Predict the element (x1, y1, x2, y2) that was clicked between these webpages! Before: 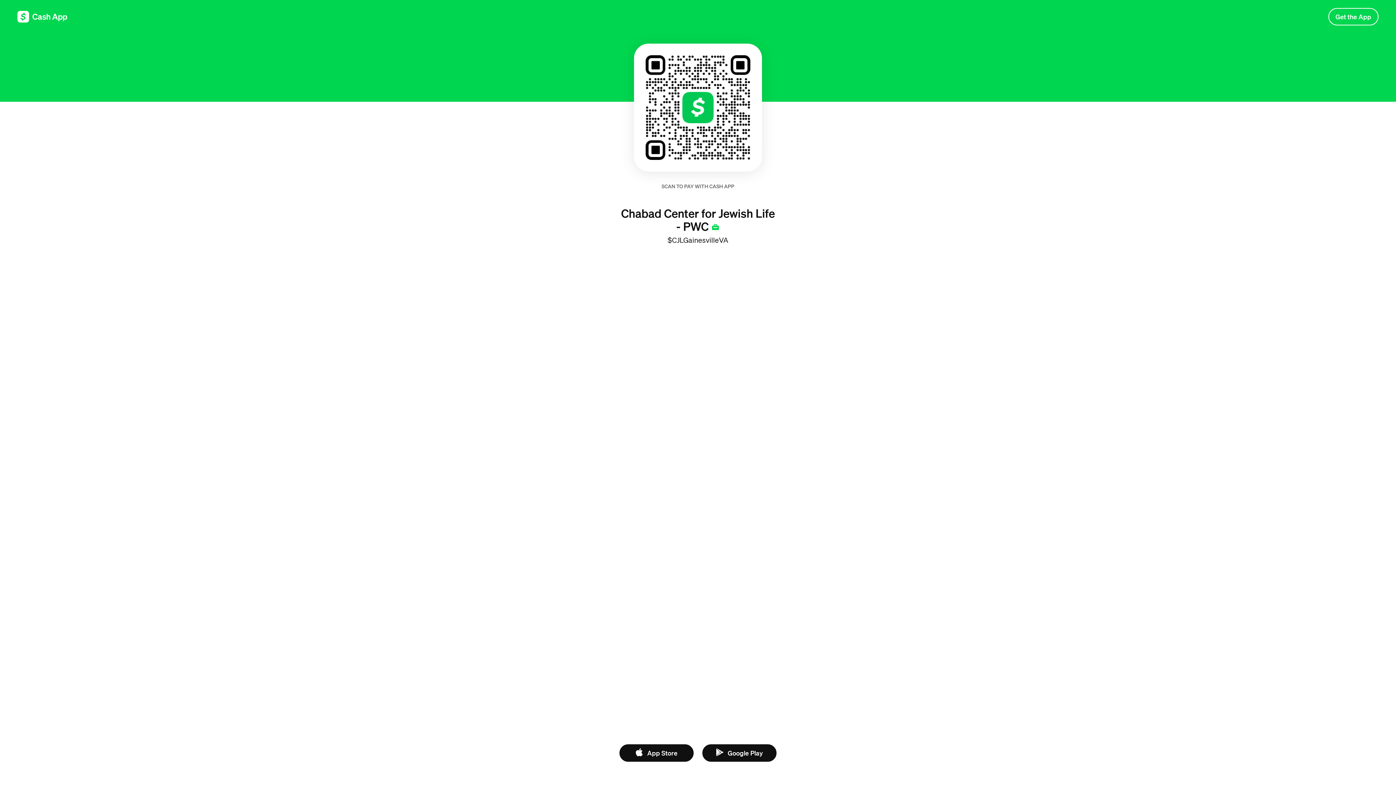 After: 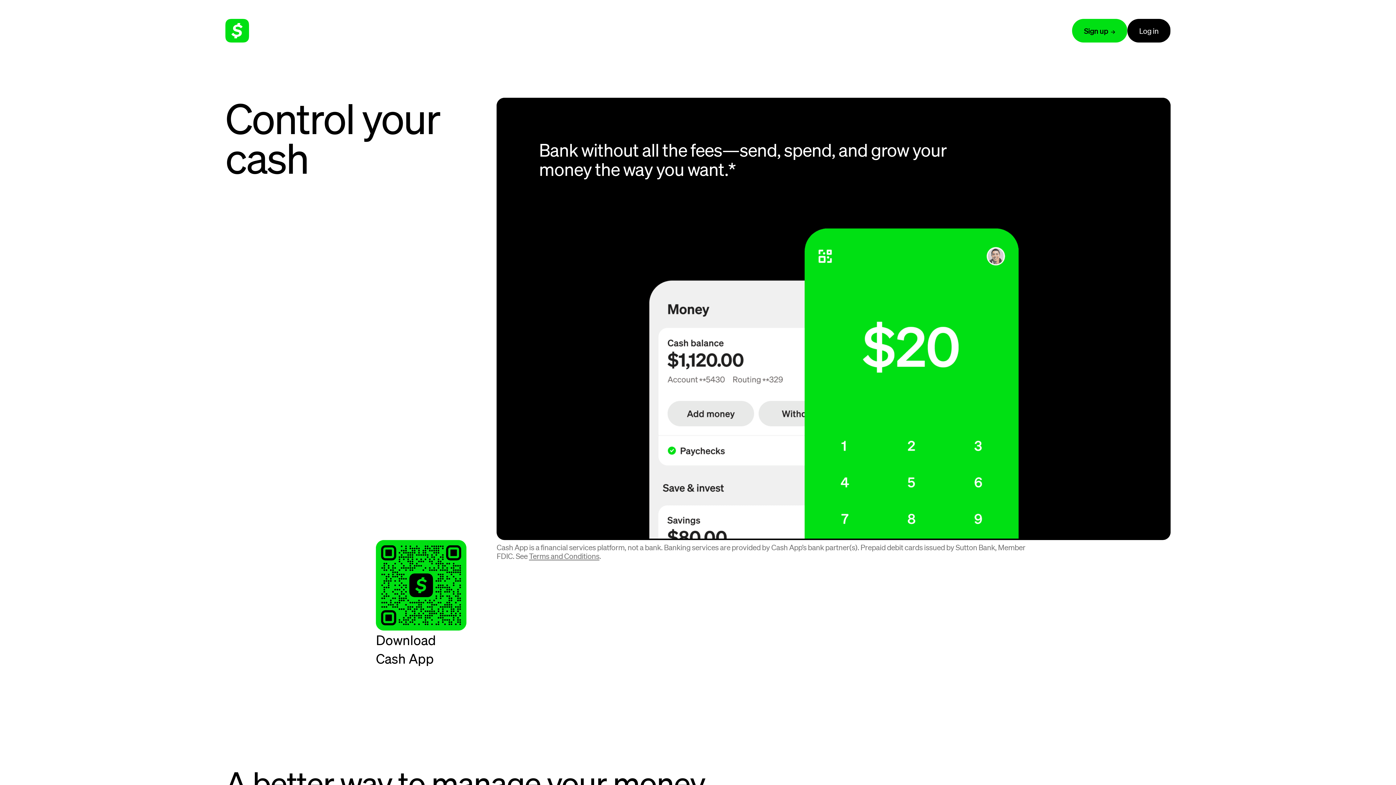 Action: label: Get the App bbox: (1328, 8, 1378, 25)